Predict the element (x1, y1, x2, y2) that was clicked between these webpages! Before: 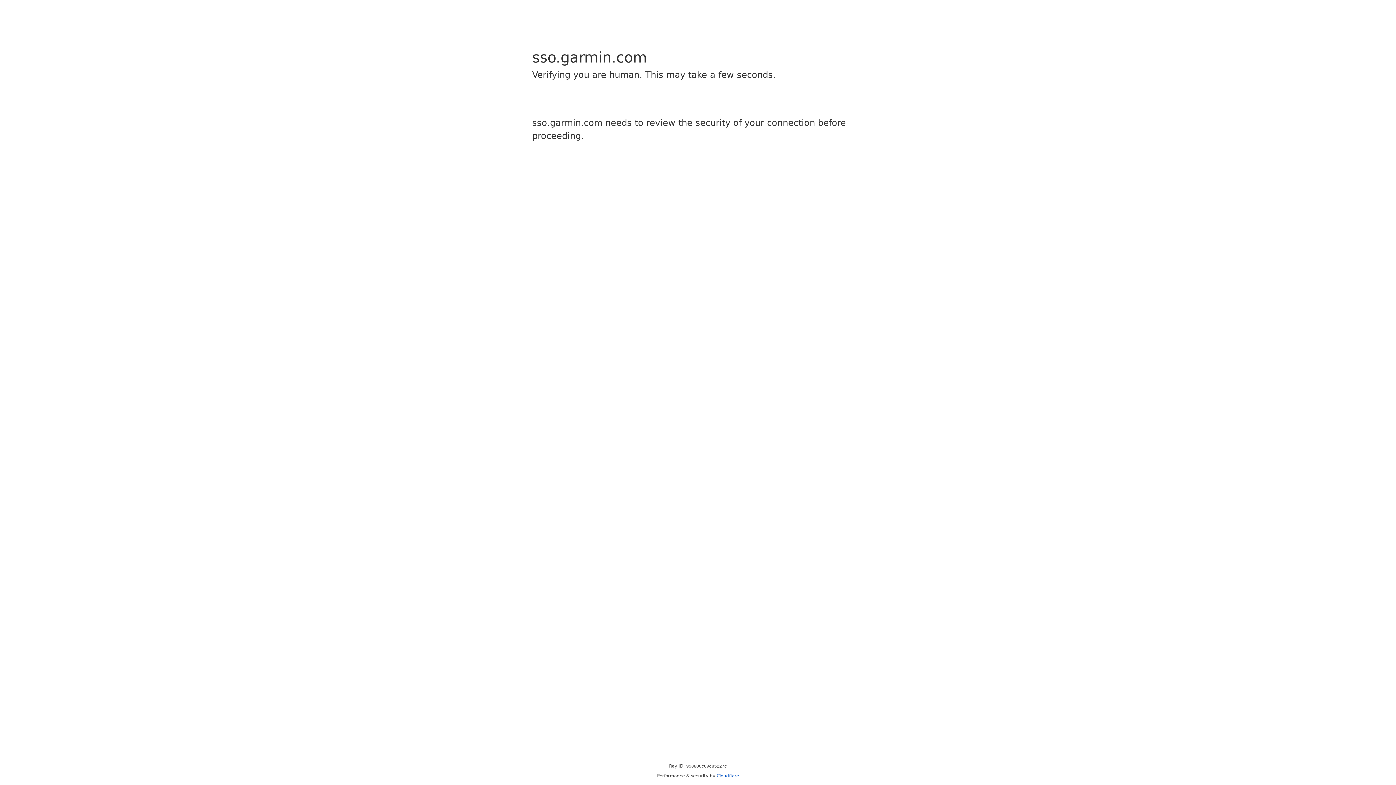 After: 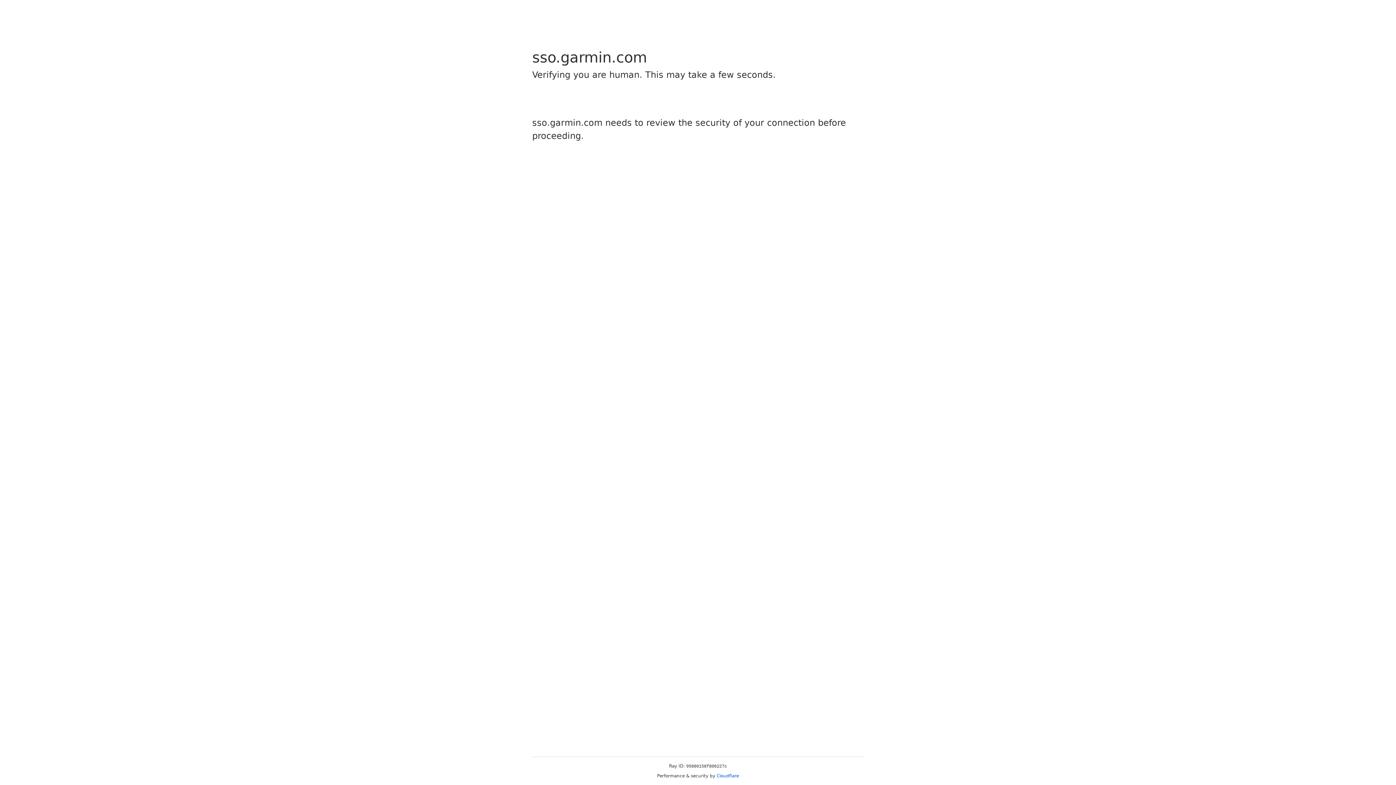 Action: label: Cloudflare bbox: (716, 773, 739, 778)